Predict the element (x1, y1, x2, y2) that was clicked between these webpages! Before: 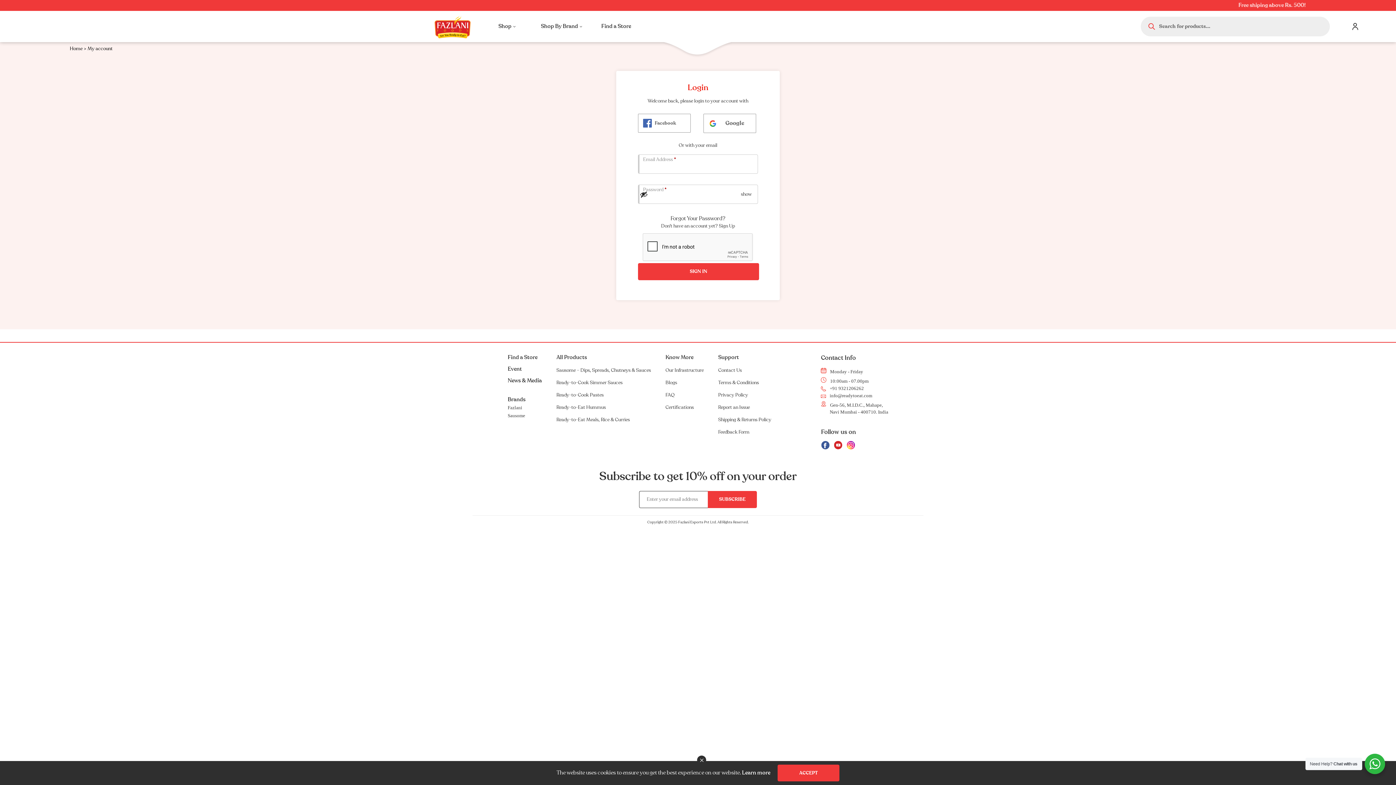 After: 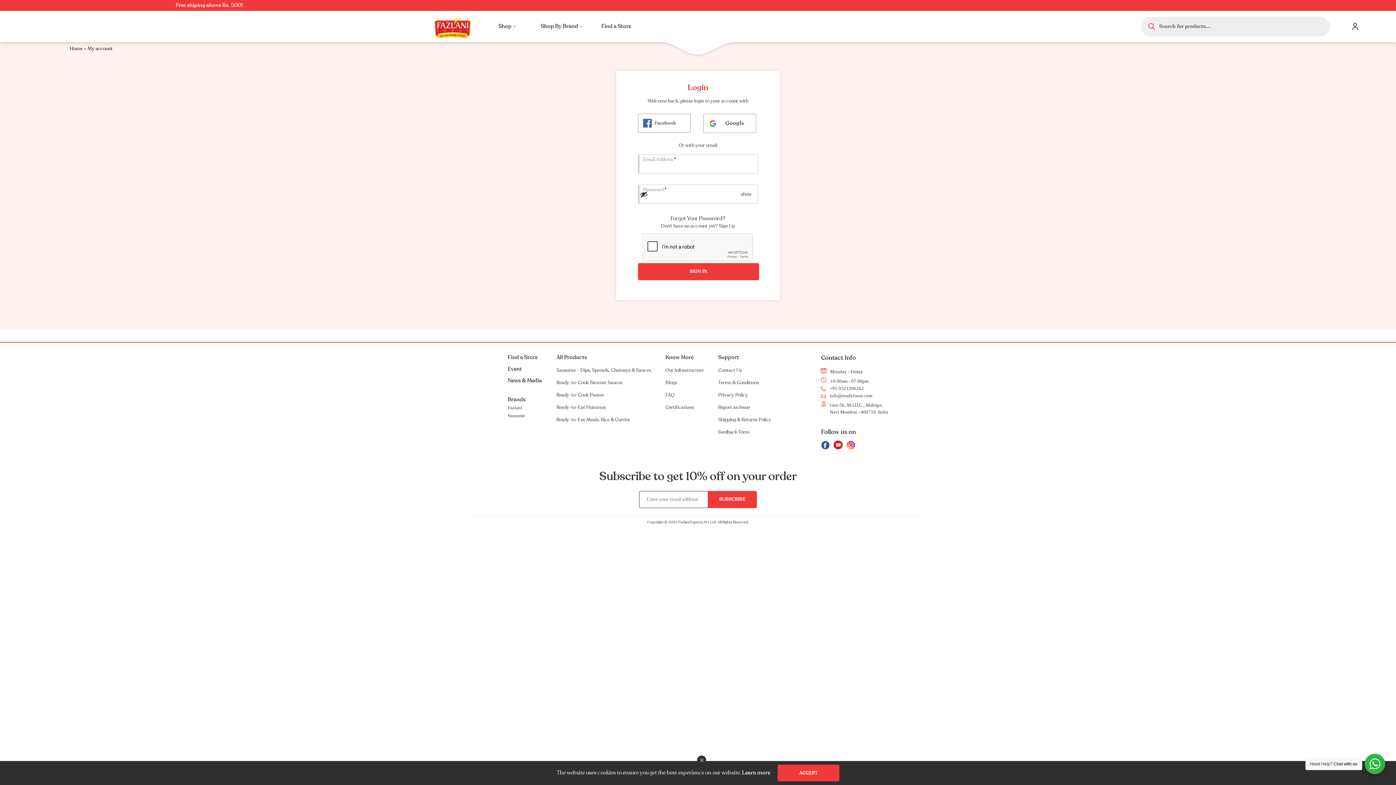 Action: bbox: (833, 442, 843, 452)